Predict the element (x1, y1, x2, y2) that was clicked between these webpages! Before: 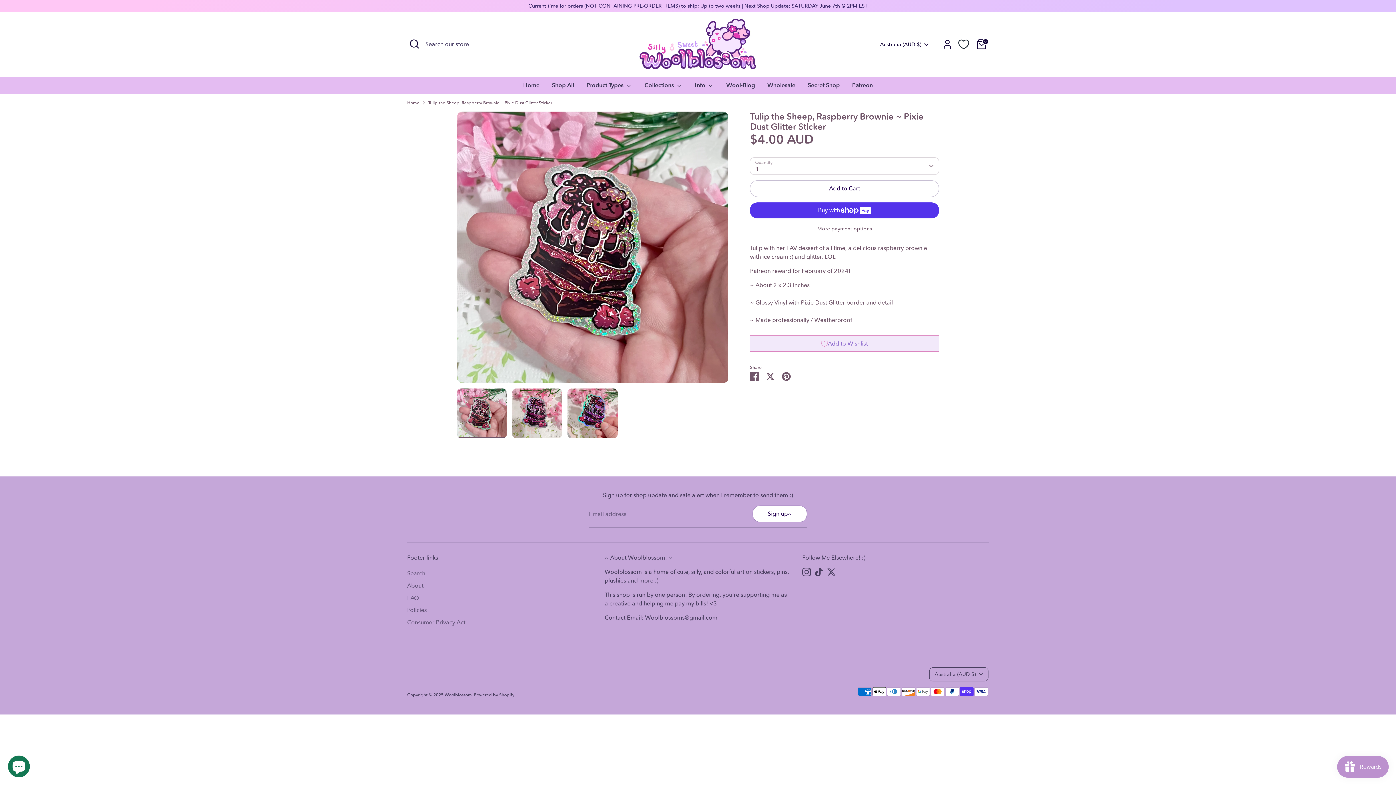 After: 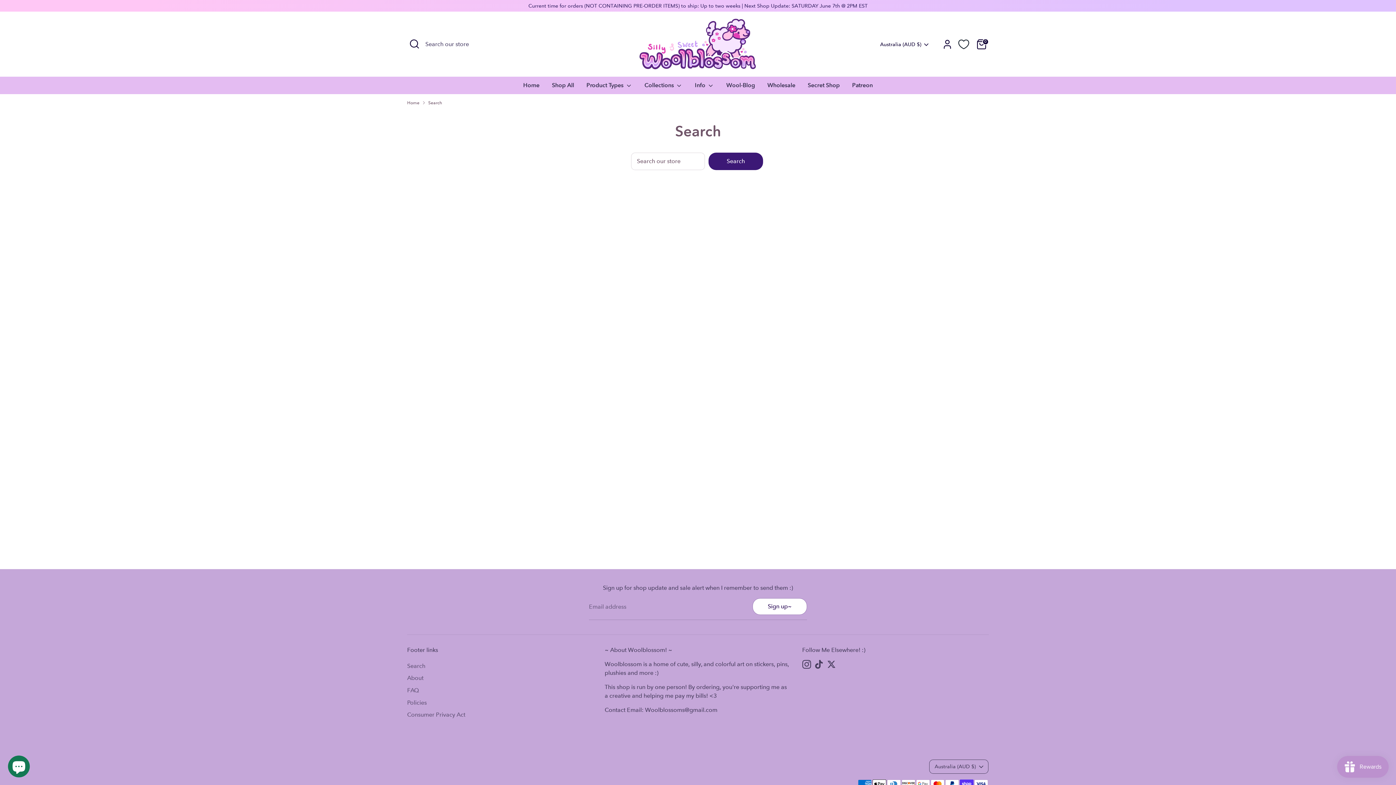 Action: label: Search bbox: (407, 570, 425, 577)